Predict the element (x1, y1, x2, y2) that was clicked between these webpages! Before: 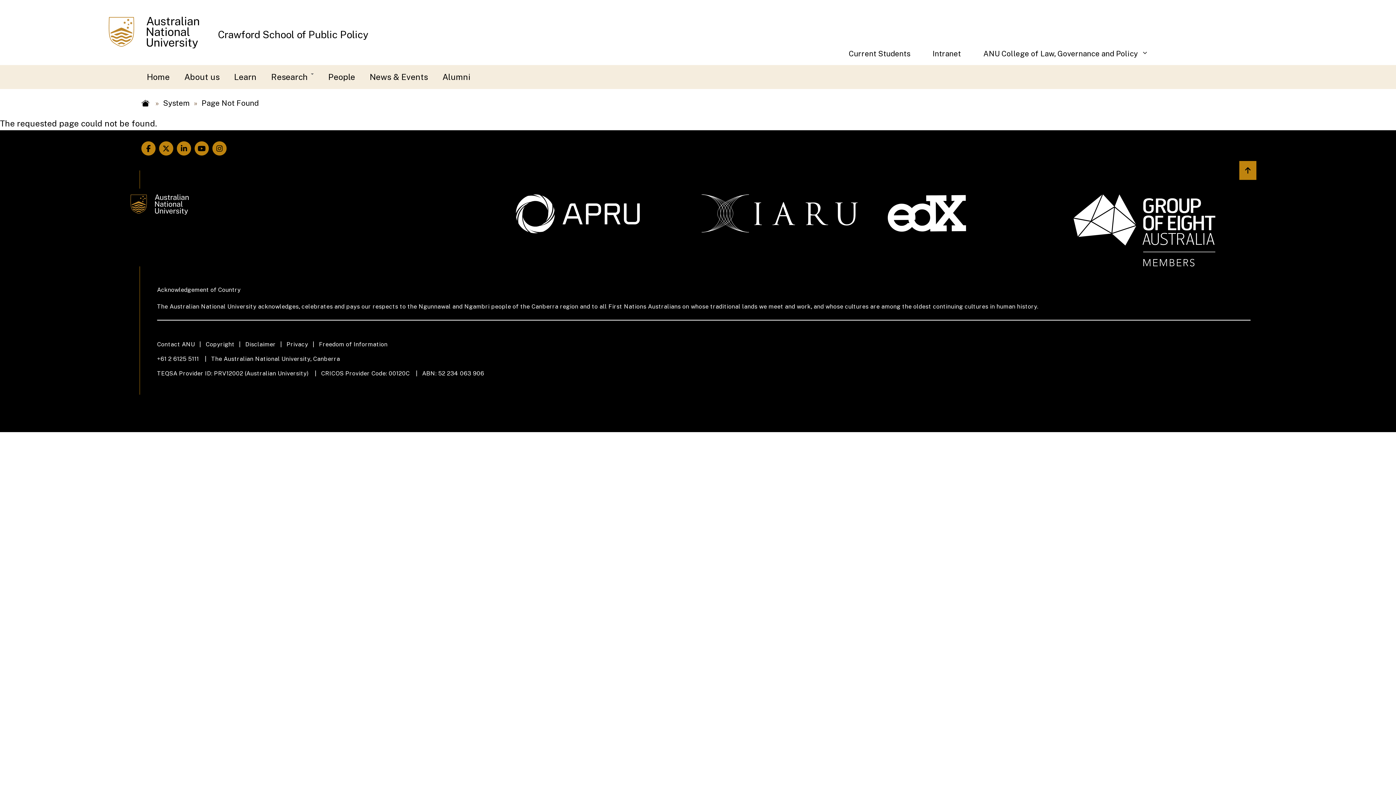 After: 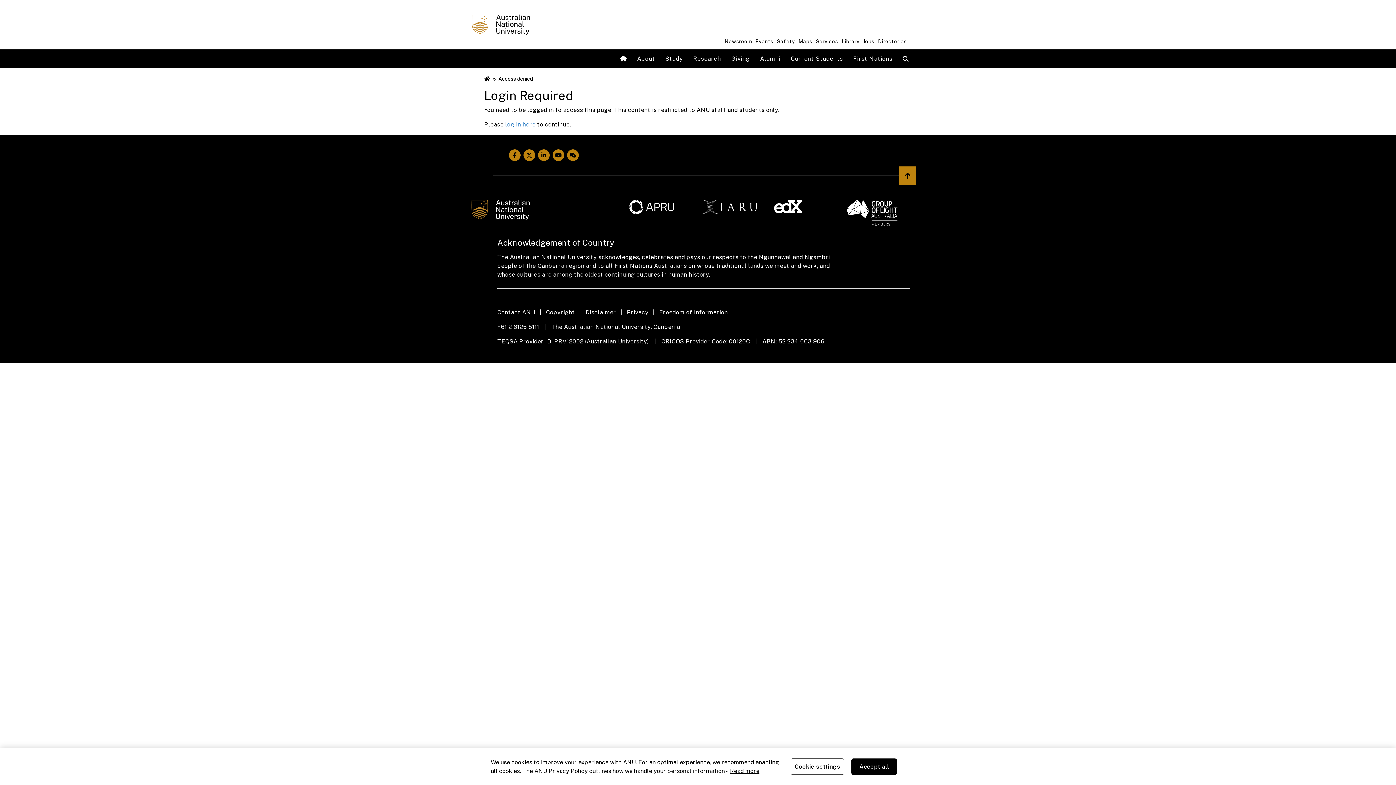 Action: bbox: (887, 194, 1064, 232)